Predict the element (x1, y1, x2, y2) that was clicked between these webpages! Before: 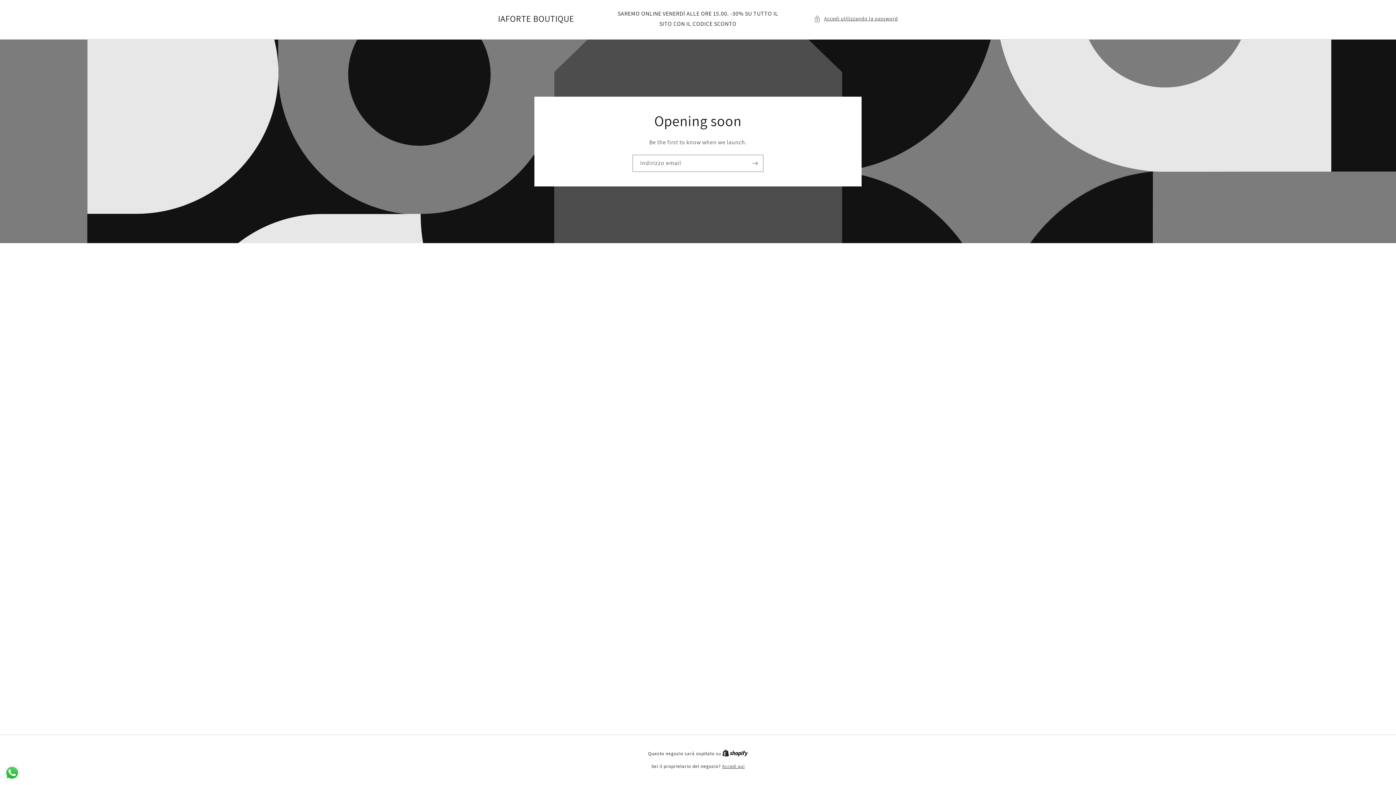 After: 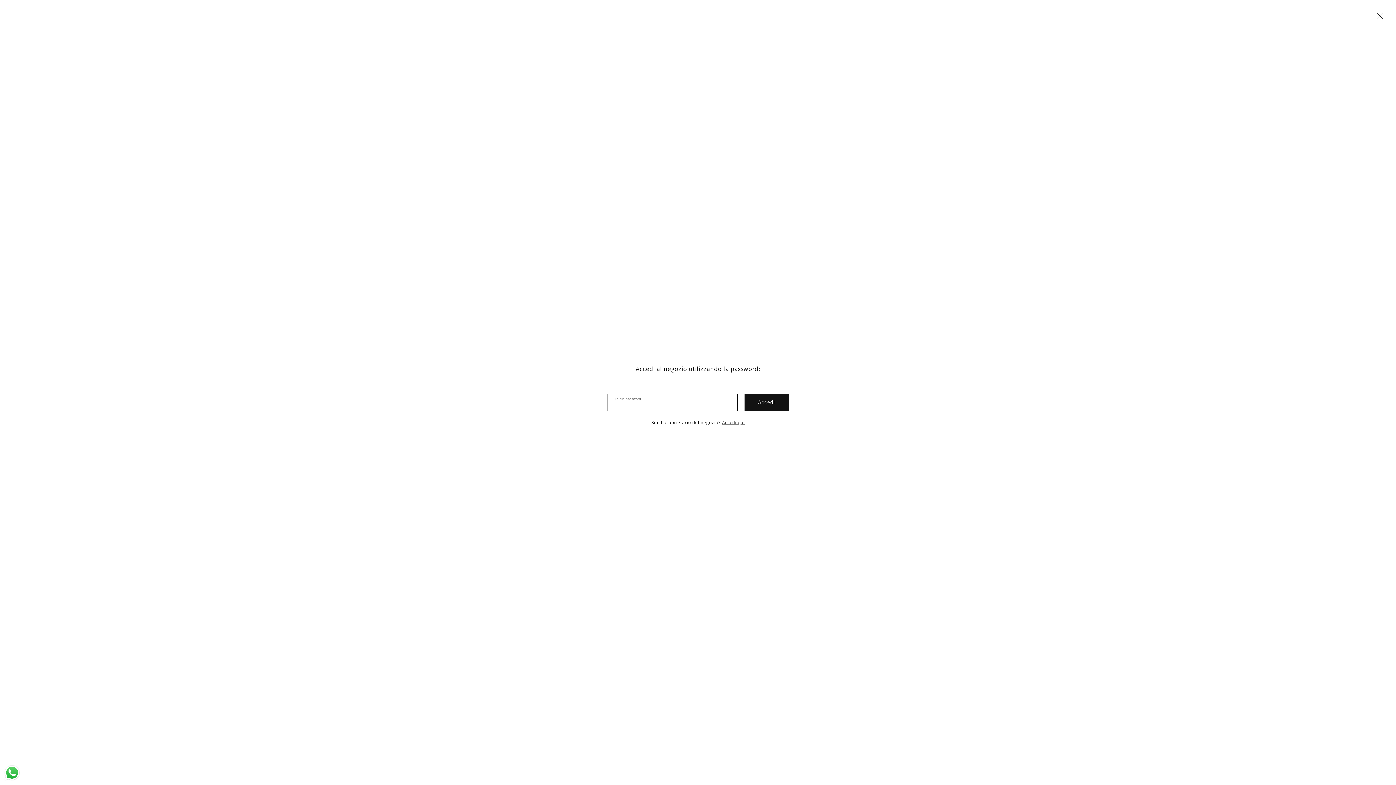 Action: bbox: (814, 14, 898, 23) label: Accedi utilizzando la password